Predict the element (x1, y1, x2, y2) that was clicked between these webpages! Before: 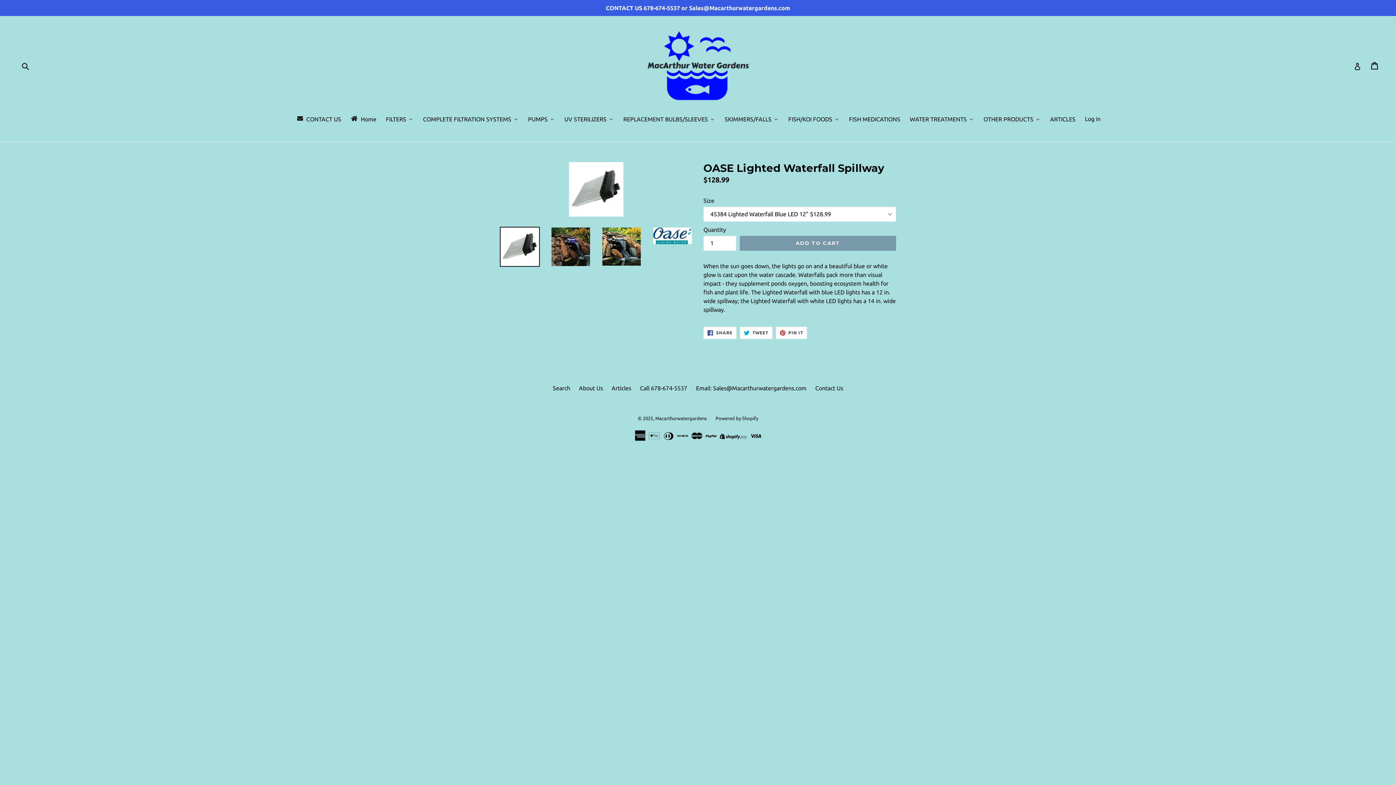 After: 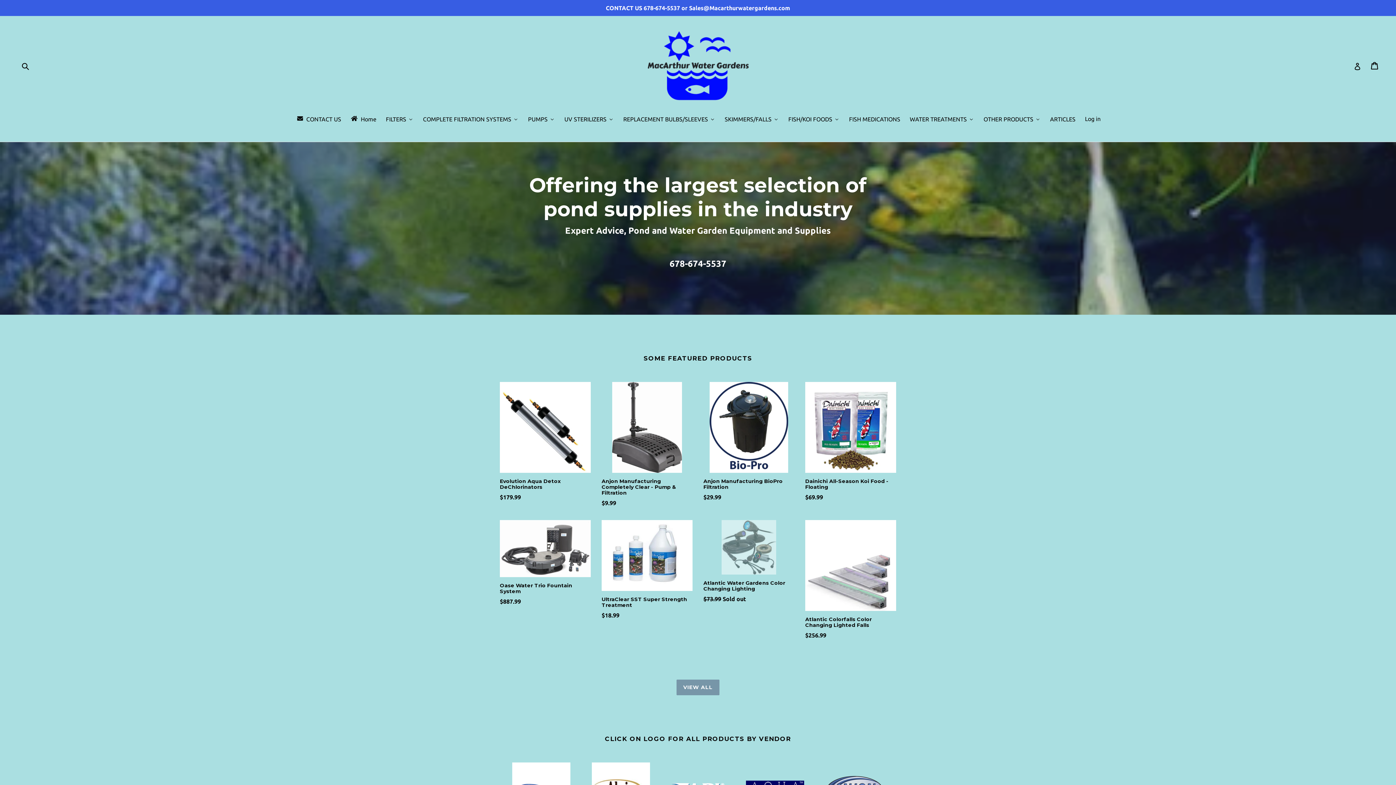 Action: bbox: (643, 26, 752, 105)